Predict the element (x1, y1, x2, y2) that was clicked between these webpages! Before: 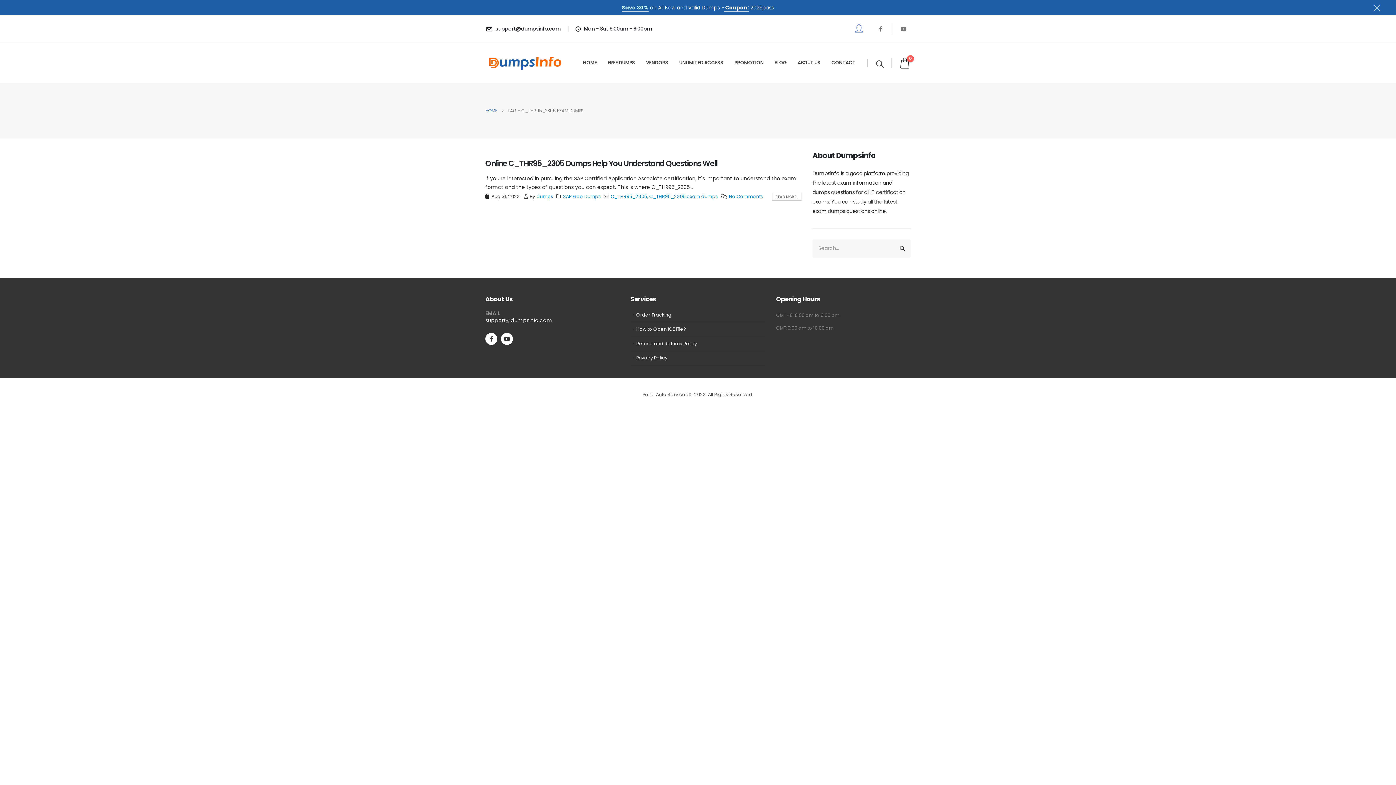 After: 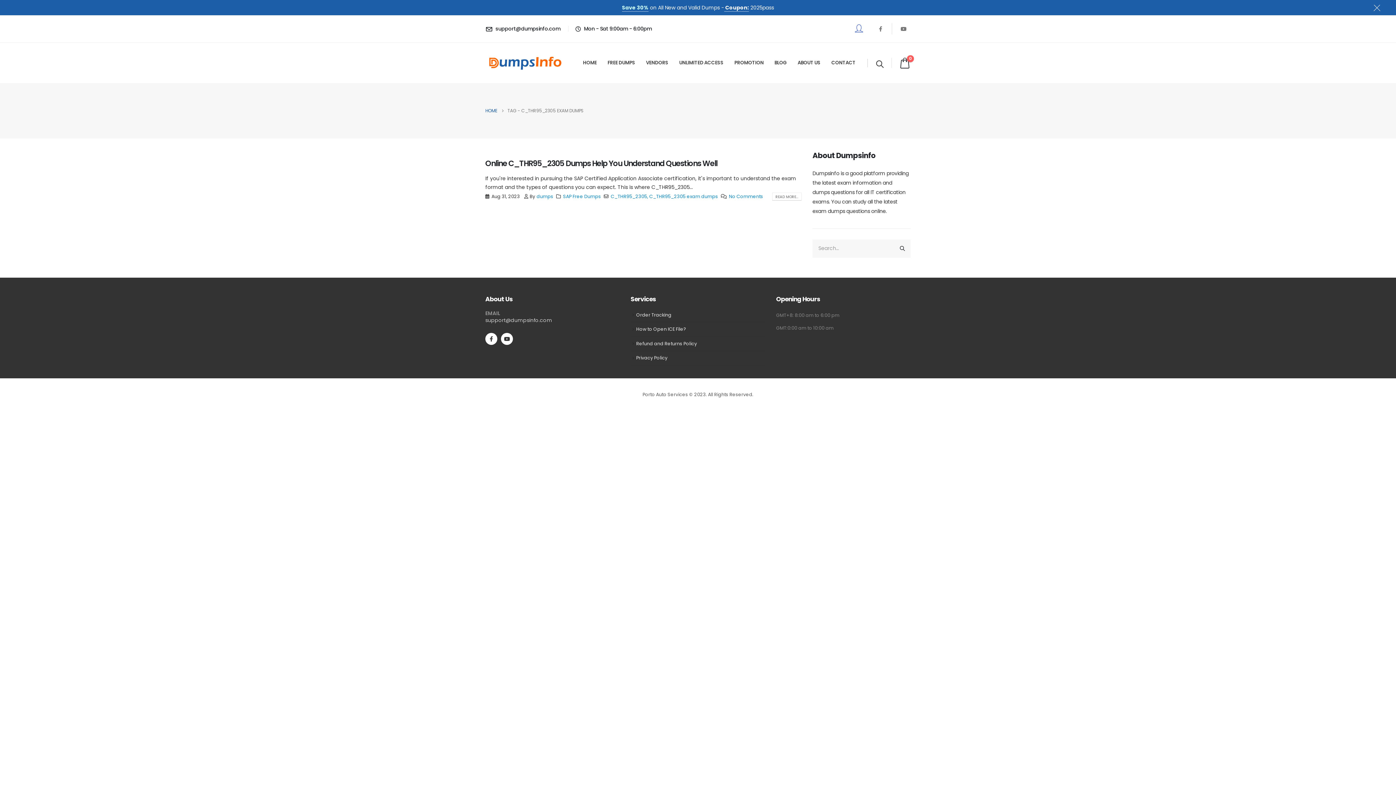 Action: label: Mon - Sat 9:00am - 6:00pm bbox: (573, 23, 651, 34)